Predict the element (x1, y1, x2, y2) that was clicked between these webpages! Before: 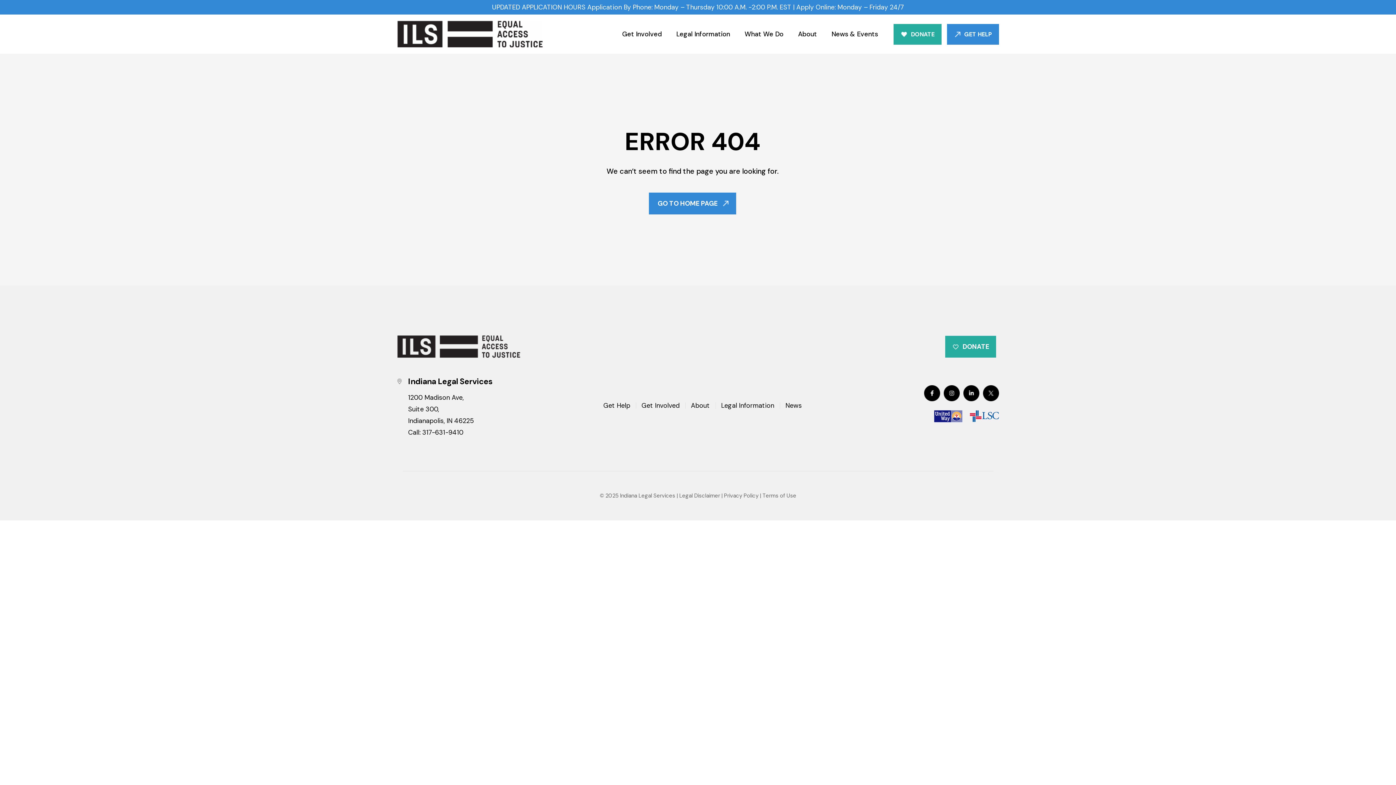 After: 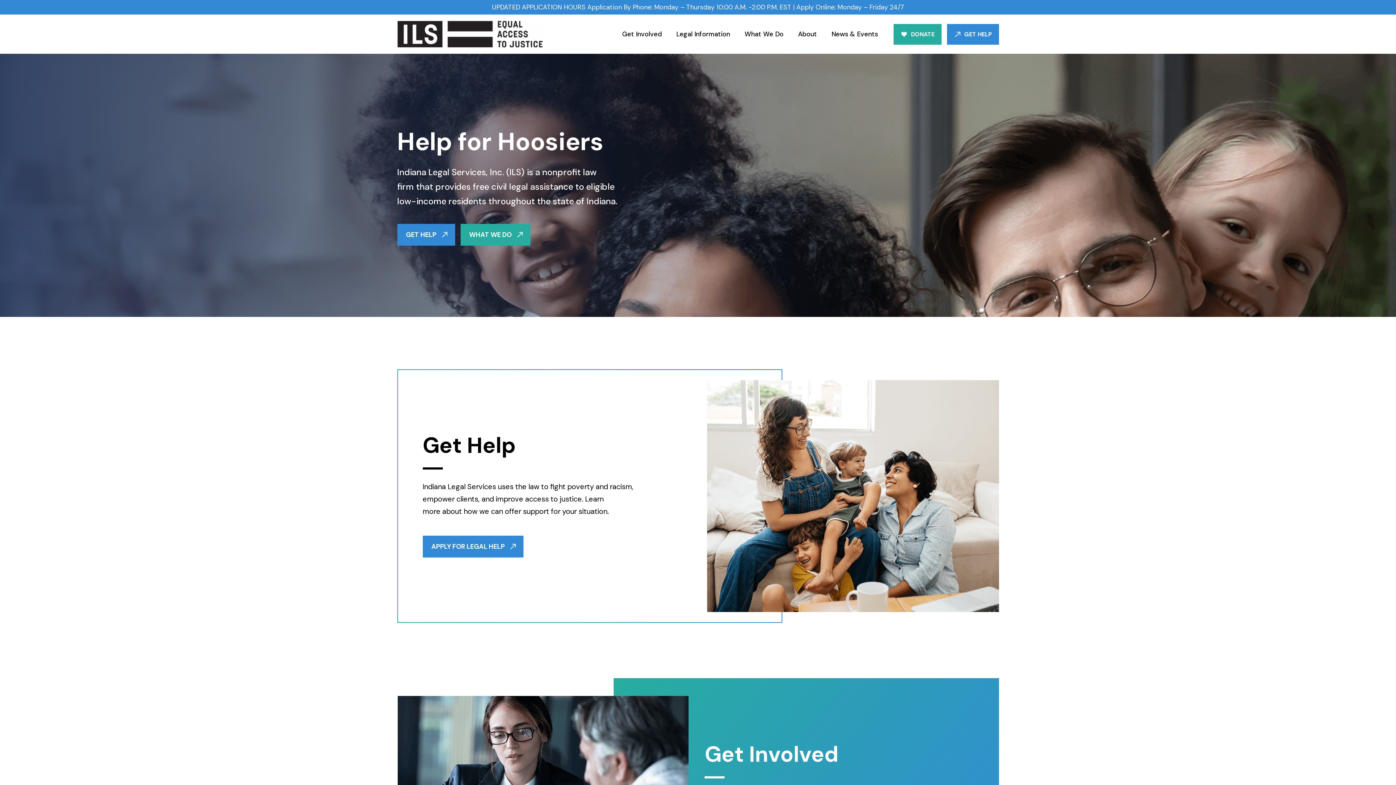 Action: bbox: (620, 491, 675, 500) label: Indiana Legal Services